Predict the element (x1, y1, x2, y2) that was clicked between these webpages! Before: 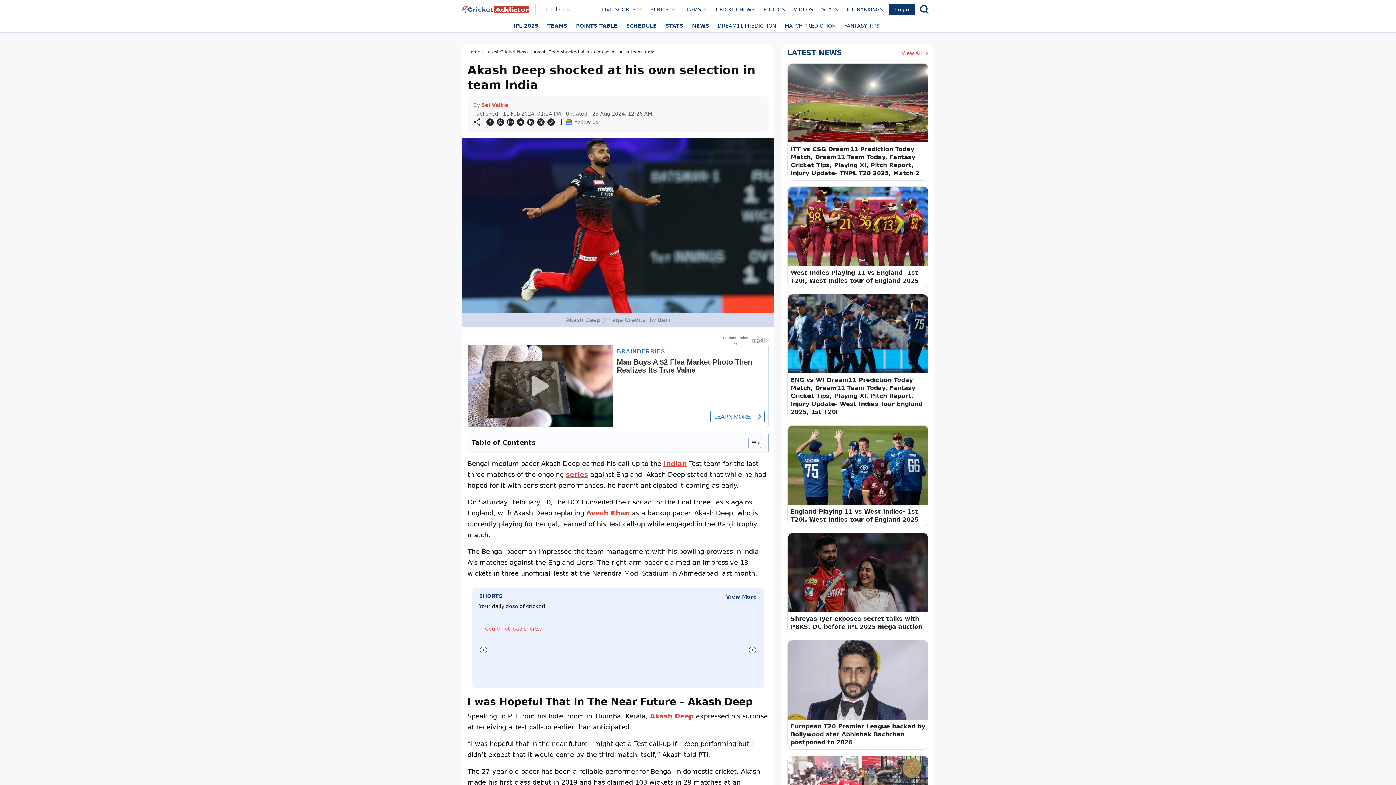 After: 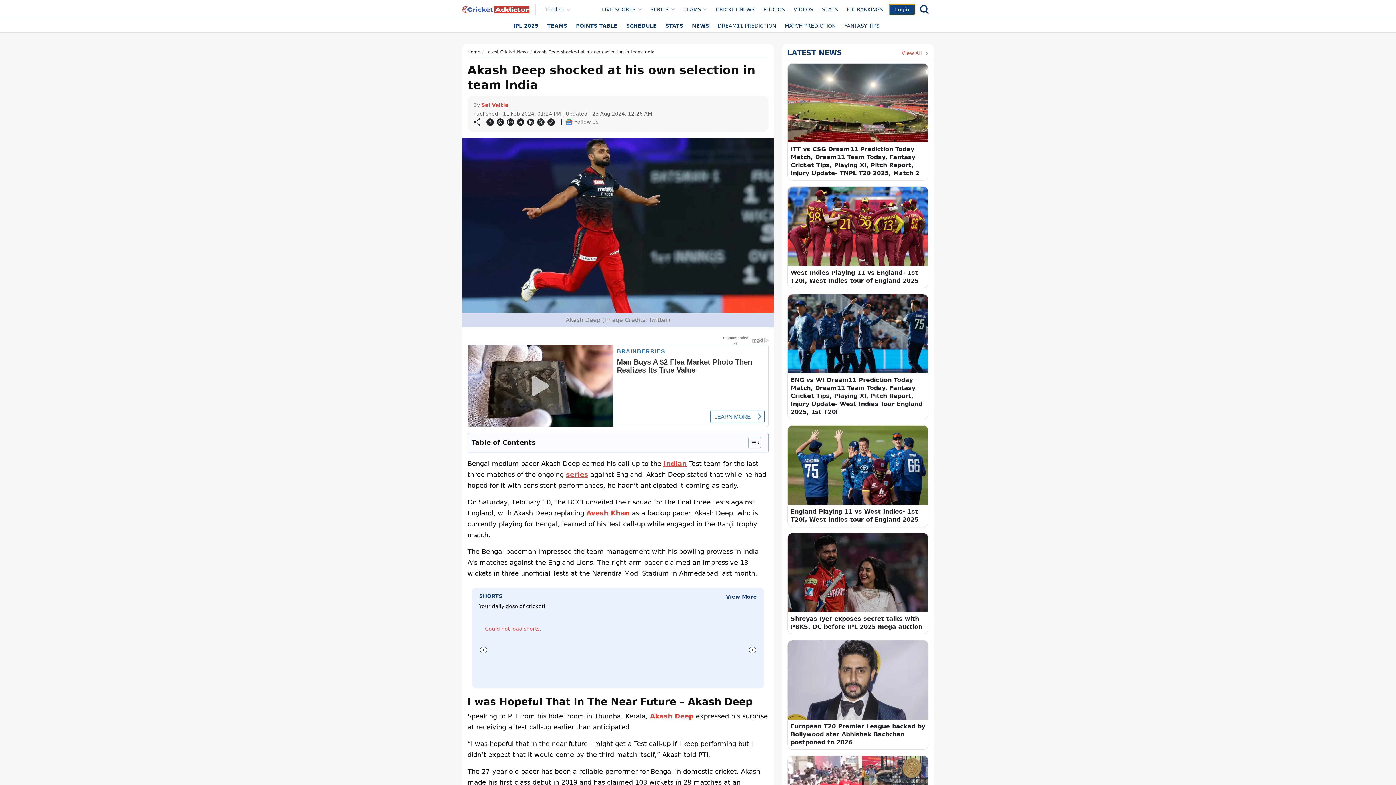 Action: label: Login bbox: (889, 3, 915, 15)